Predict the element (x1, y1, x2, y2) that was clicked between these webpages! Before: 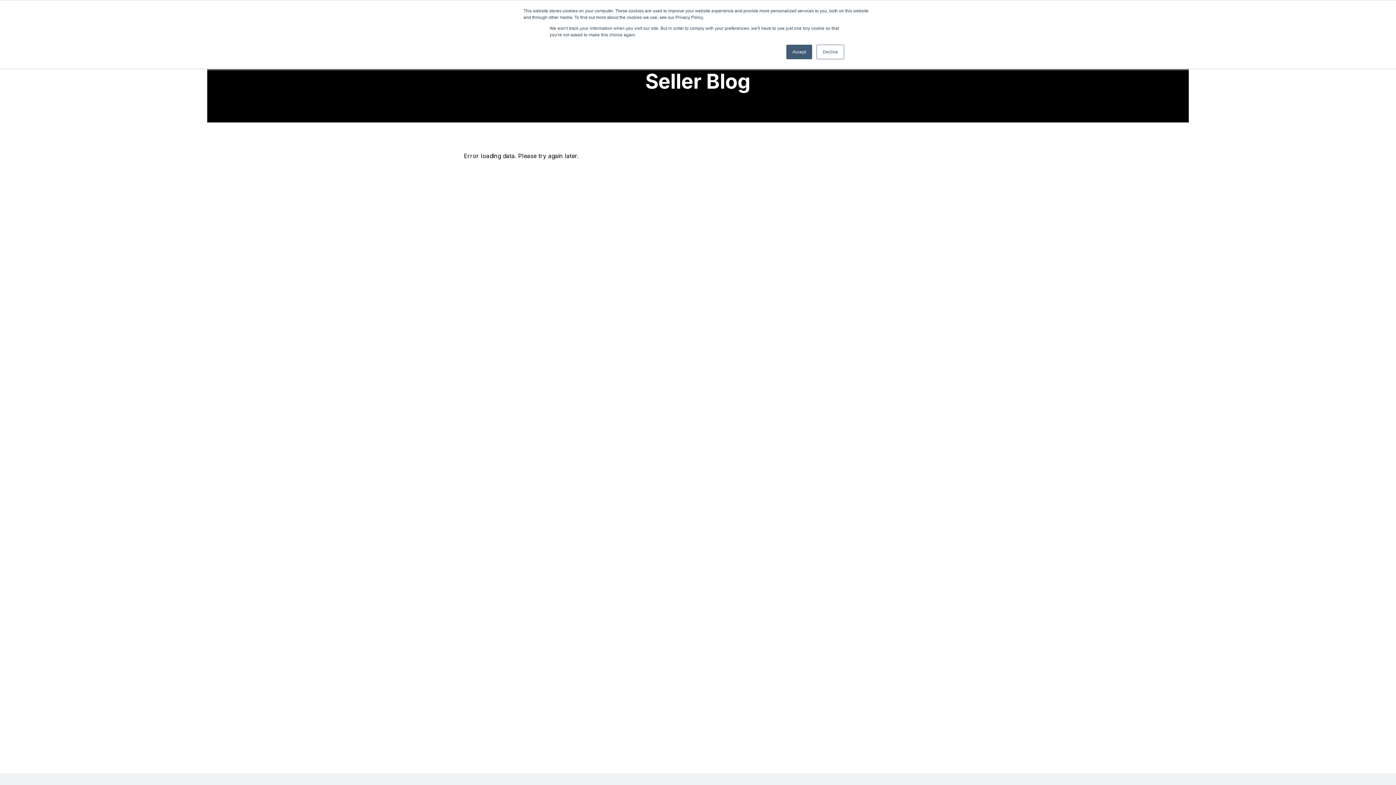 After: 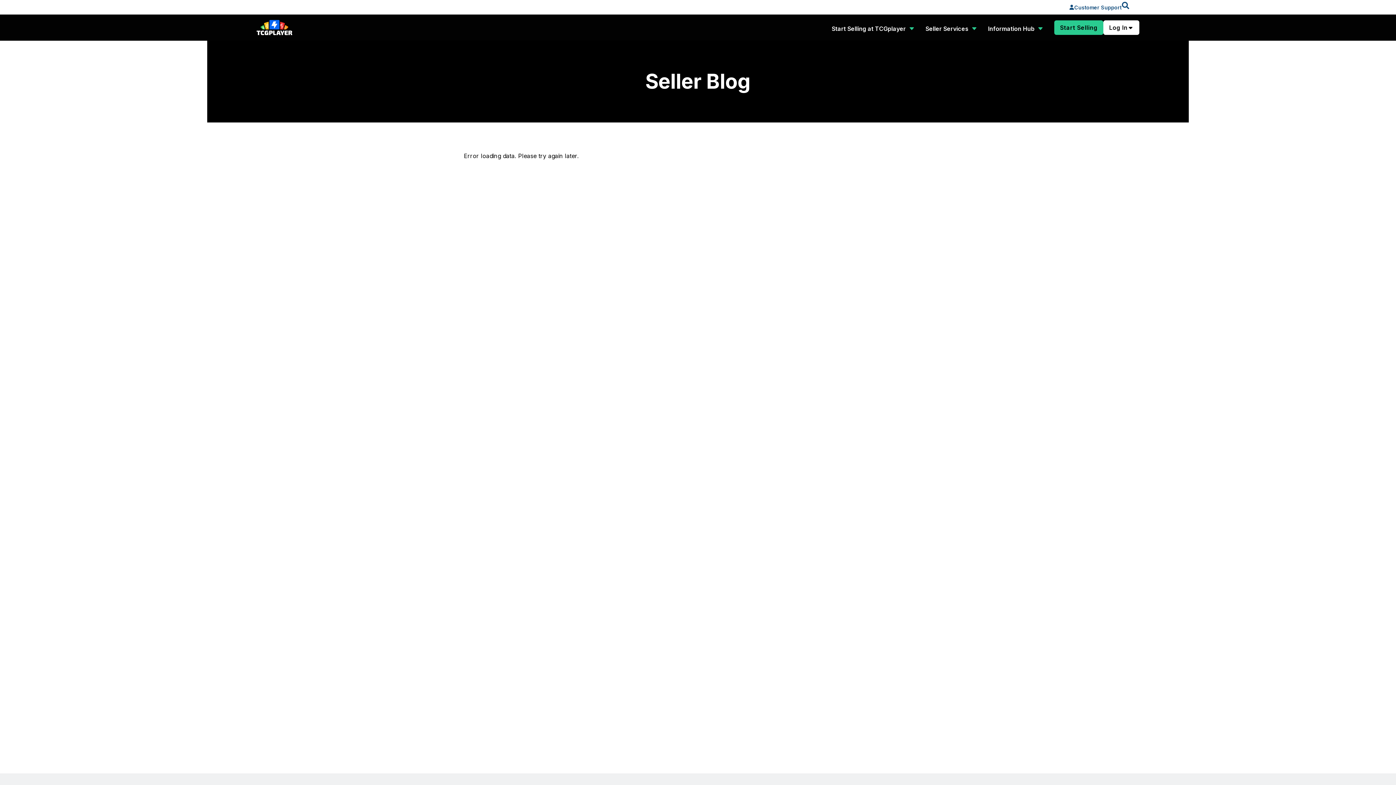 Action: bbox: (786, 44, 812, 59) label: Accept